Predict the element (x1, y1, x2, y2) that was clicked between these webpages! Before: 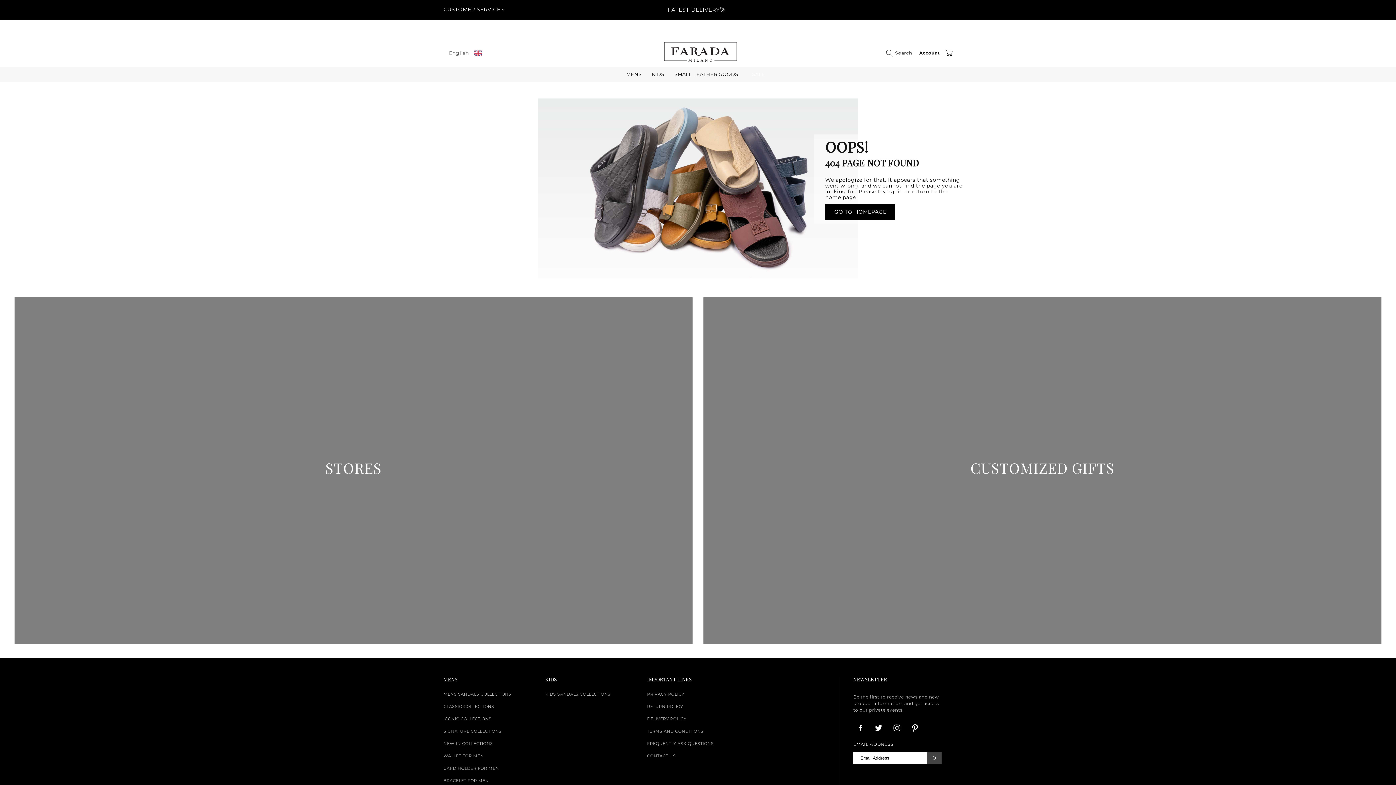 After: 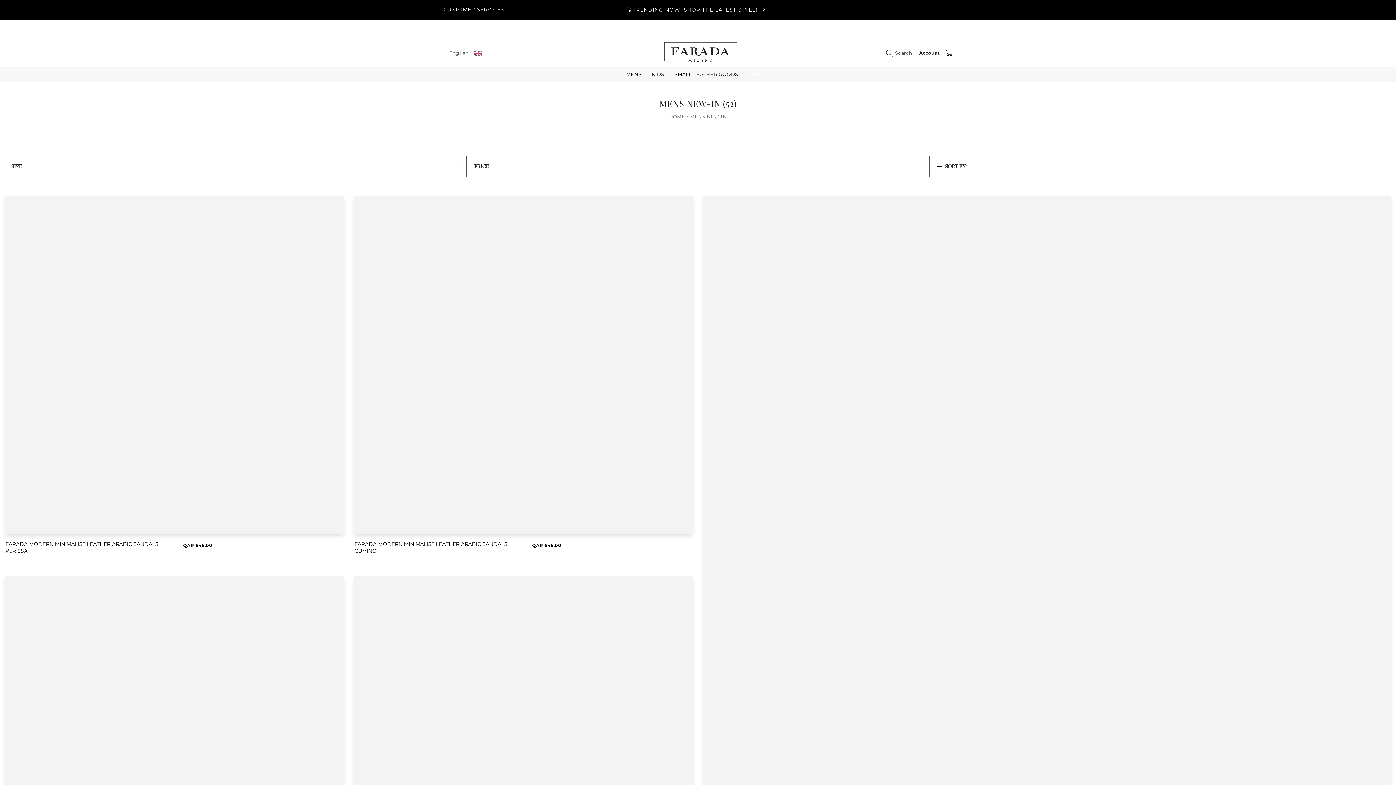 Action: bbox: (443, 741, 493, 746) label: NEW-IN COLLECTIONS